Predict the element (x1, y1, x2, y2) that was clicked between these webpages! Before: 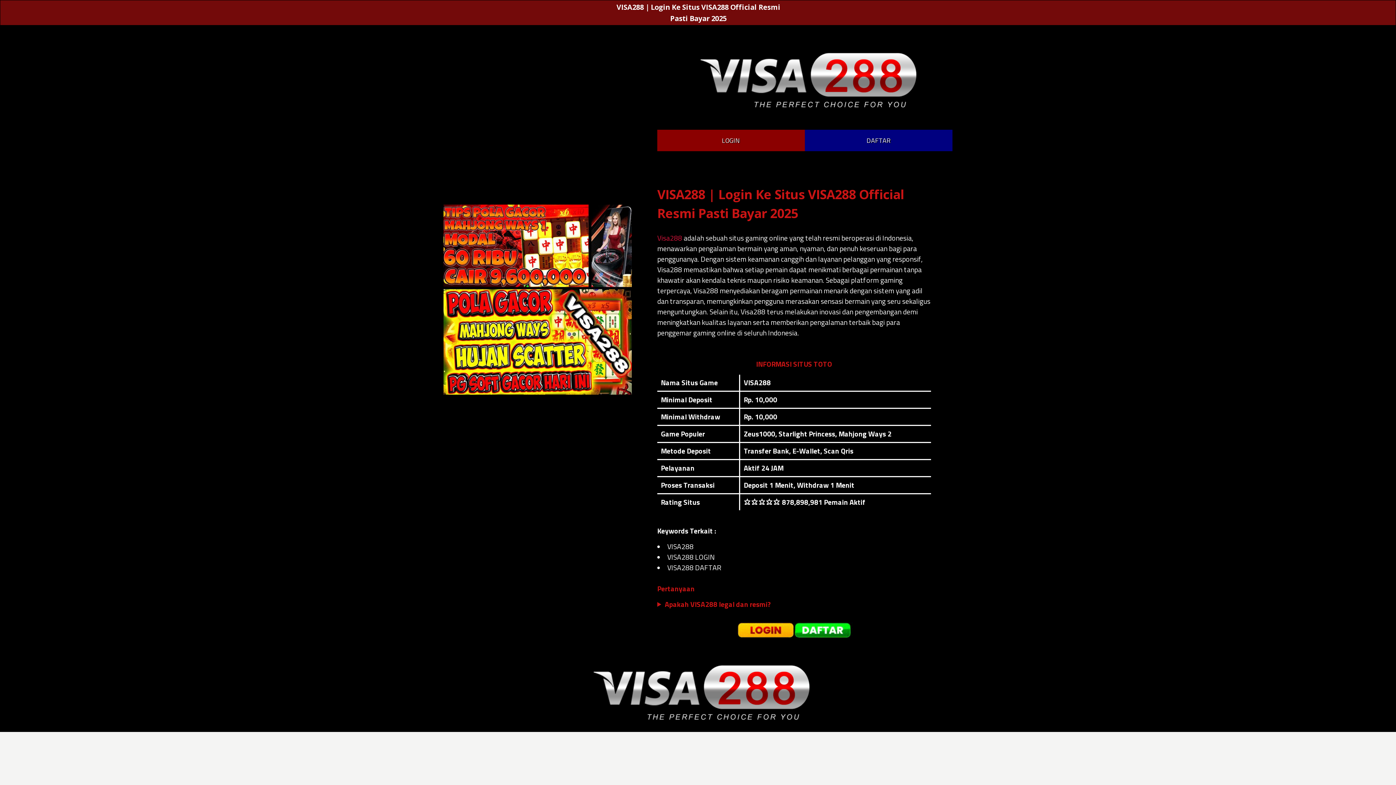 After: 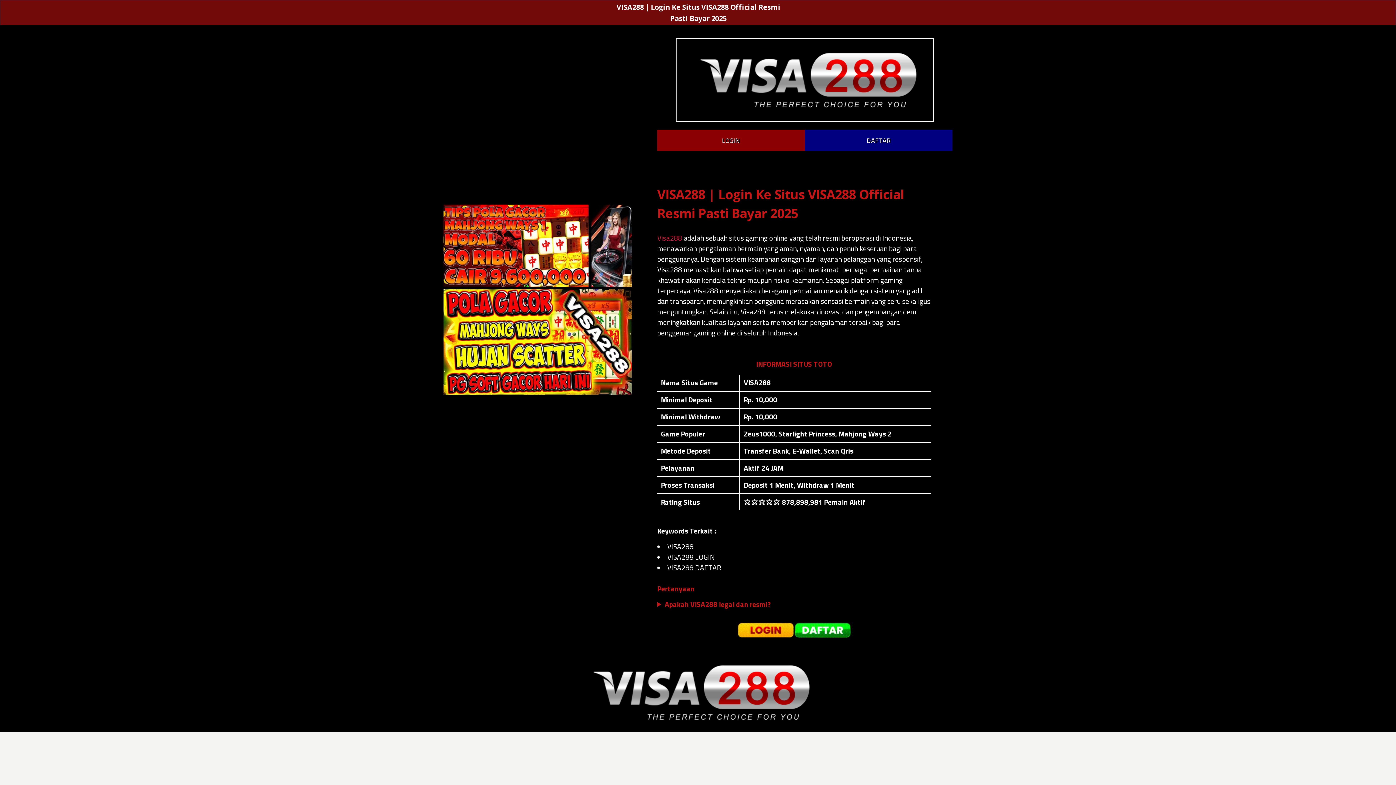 Action: bbox: (678, 108, 931, 119)